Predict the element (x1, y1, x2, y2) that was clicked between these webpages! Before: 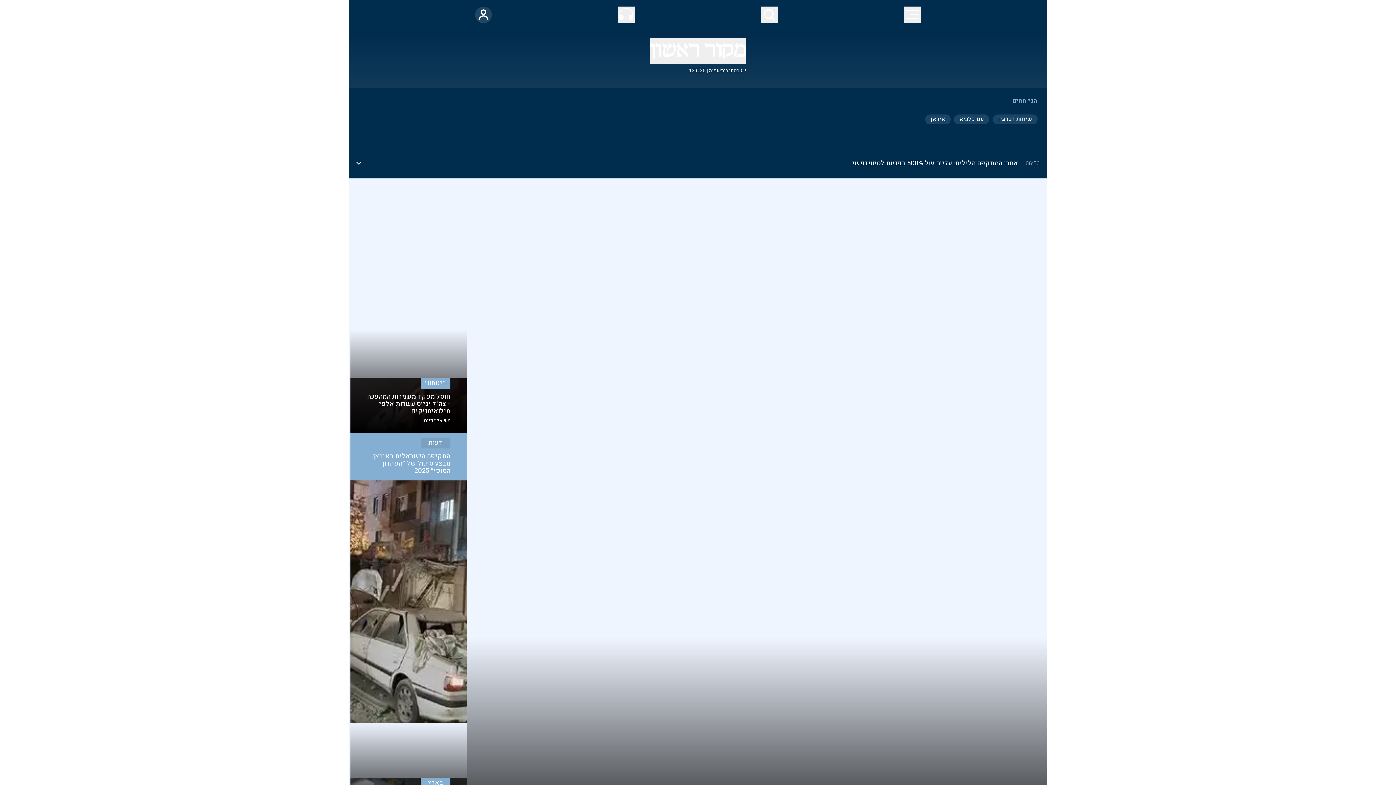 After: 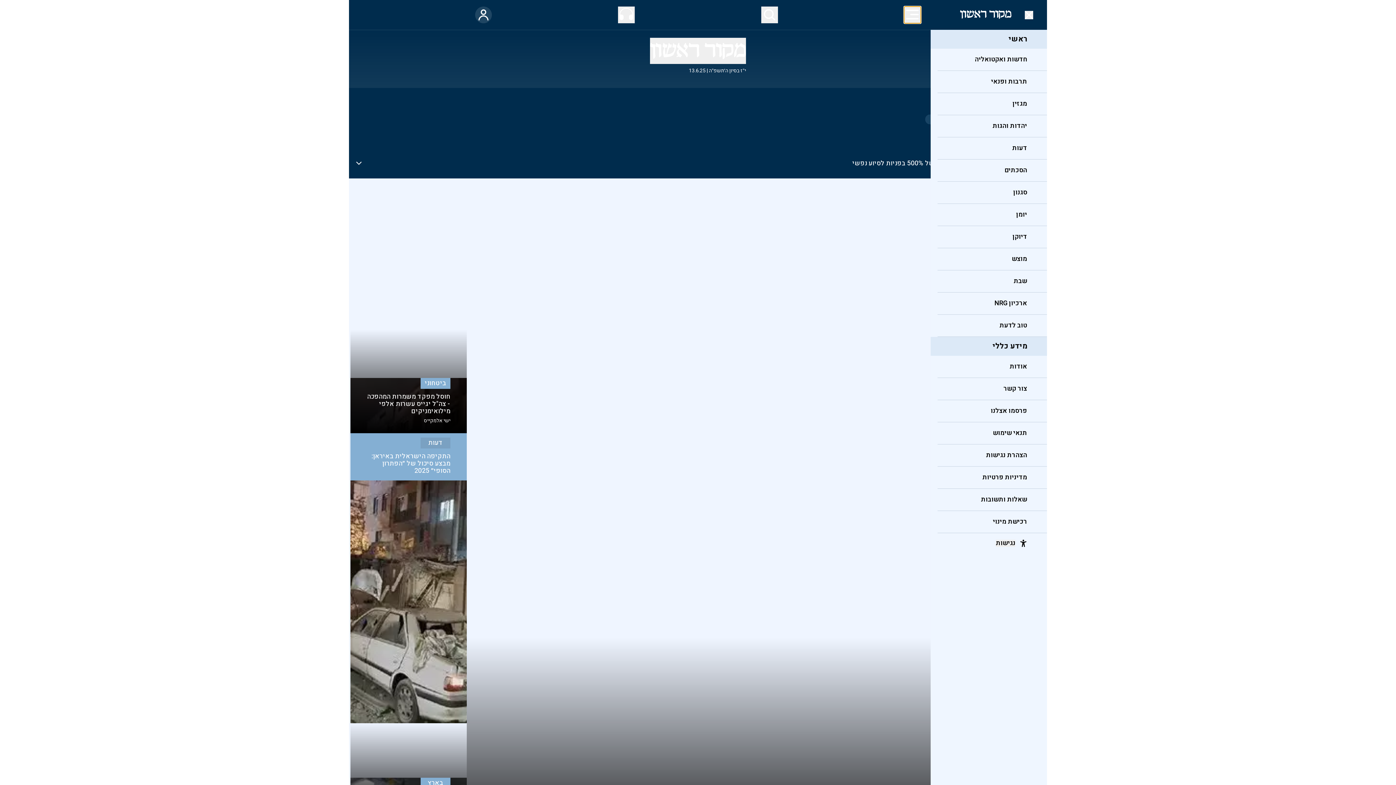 Action: bbox: (904, 6, 921, 23)